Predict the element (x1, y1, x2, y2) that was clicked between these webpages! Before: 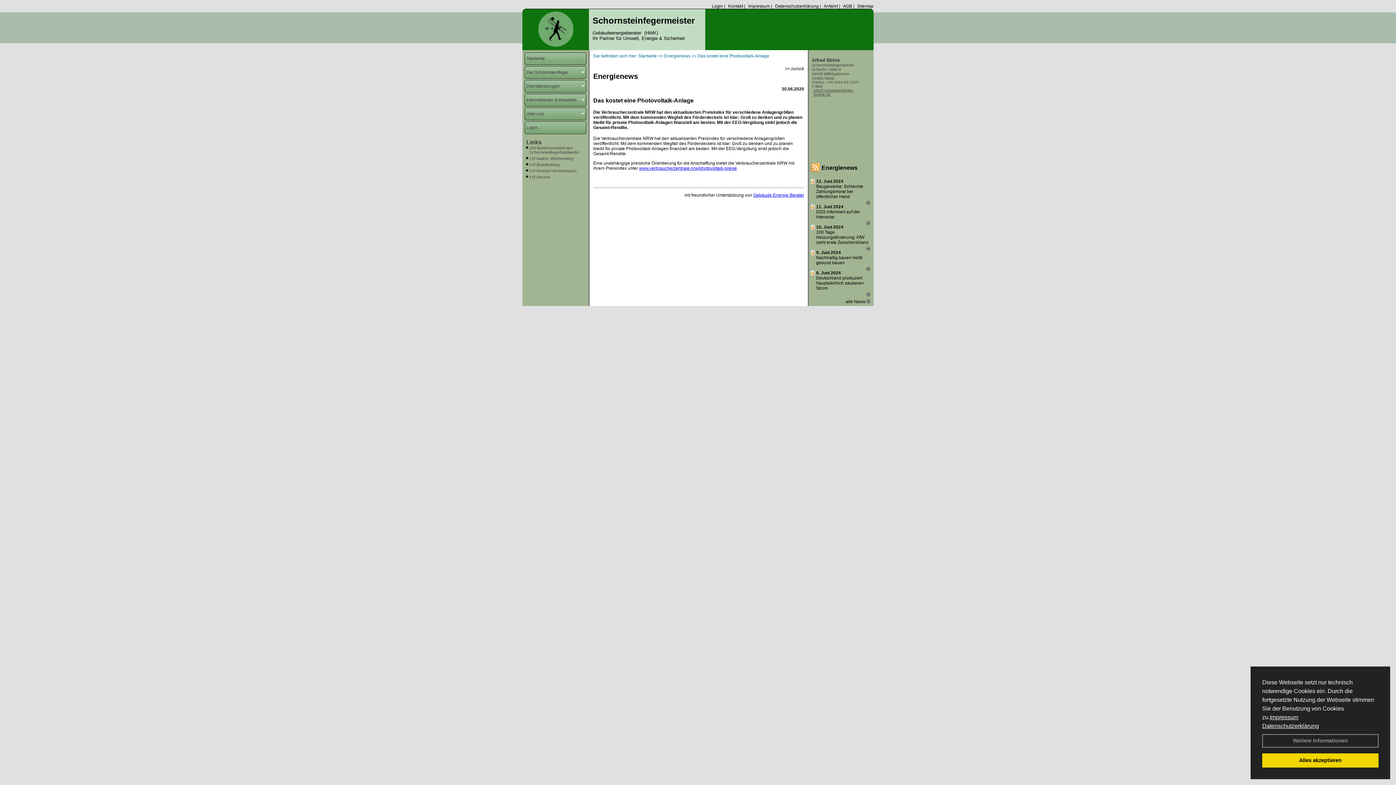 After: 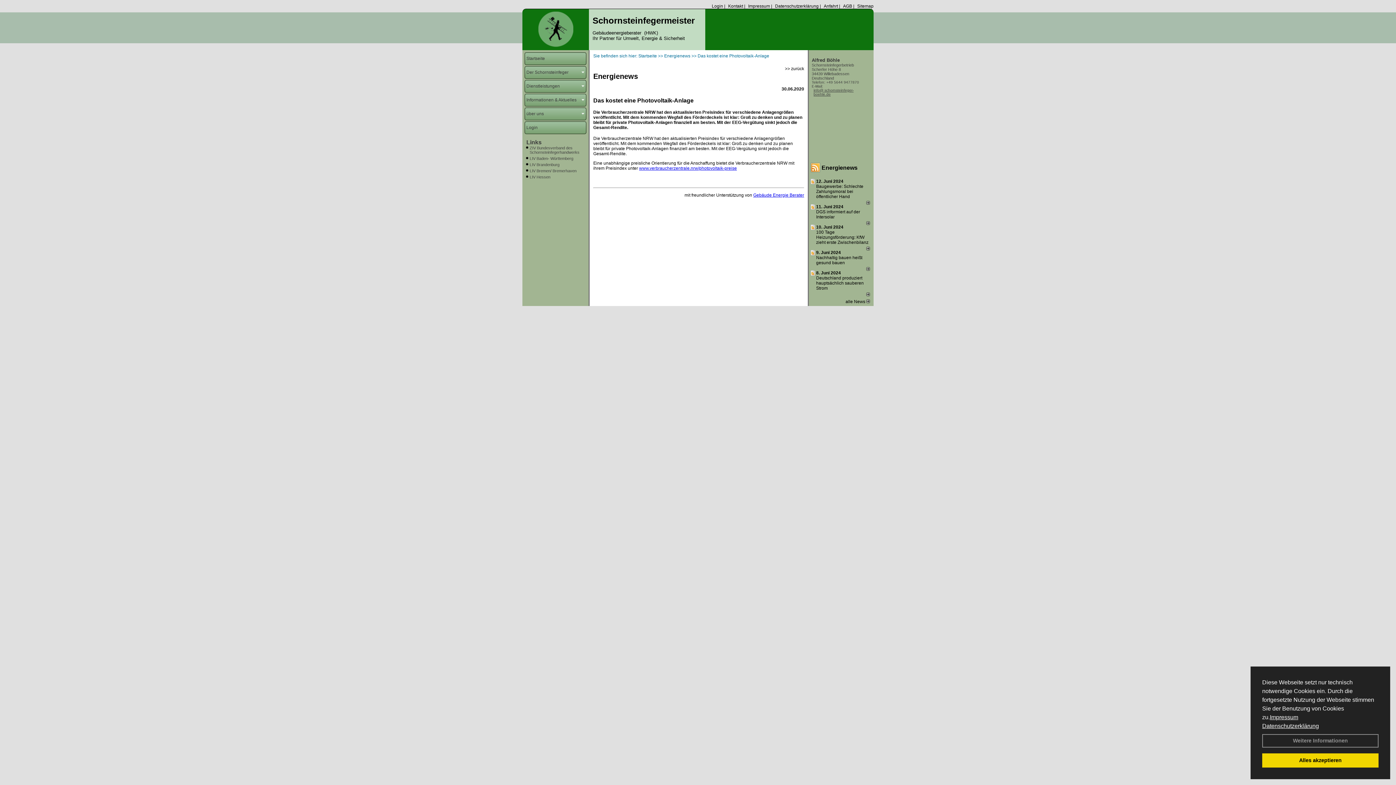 Action: bbox: (753, 192, 804, 197) label: Gebäude Energie Berater